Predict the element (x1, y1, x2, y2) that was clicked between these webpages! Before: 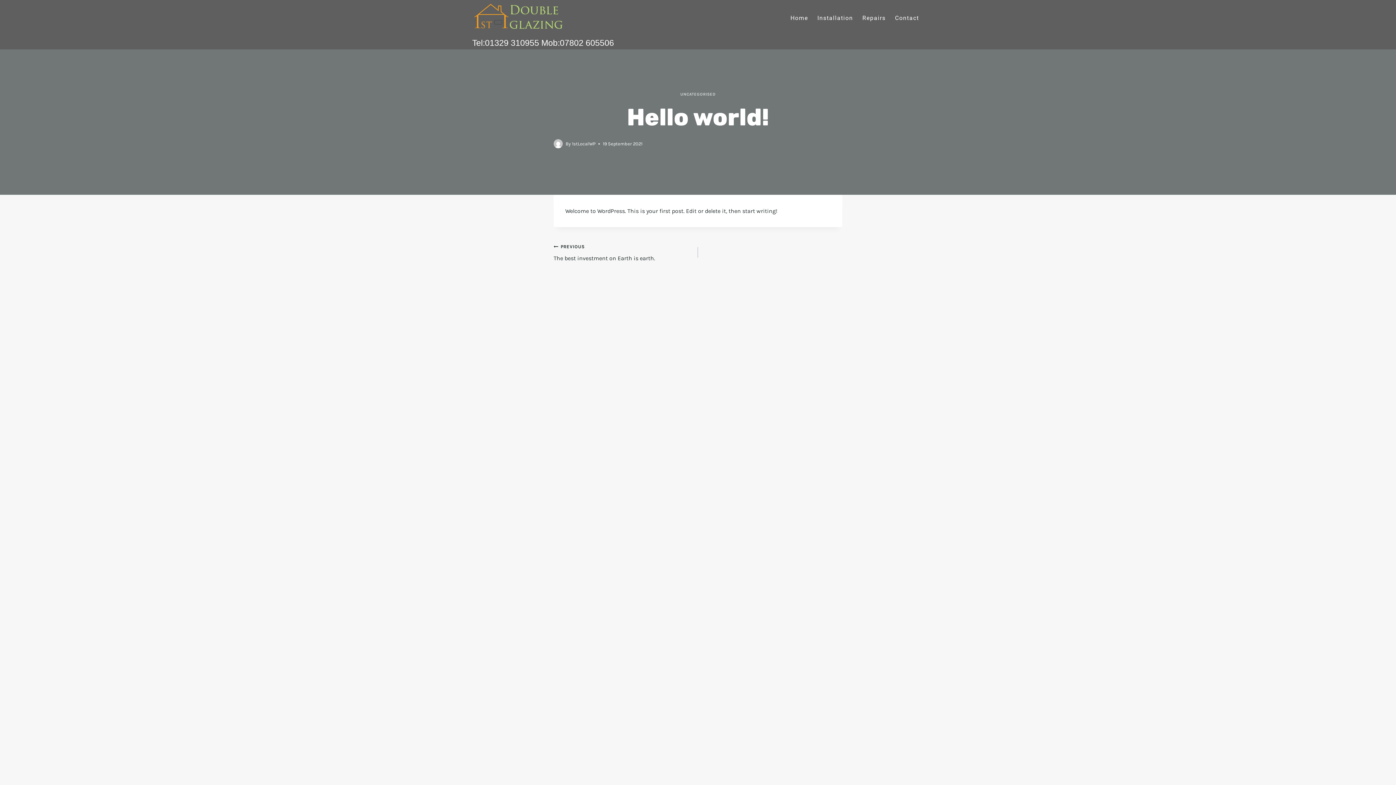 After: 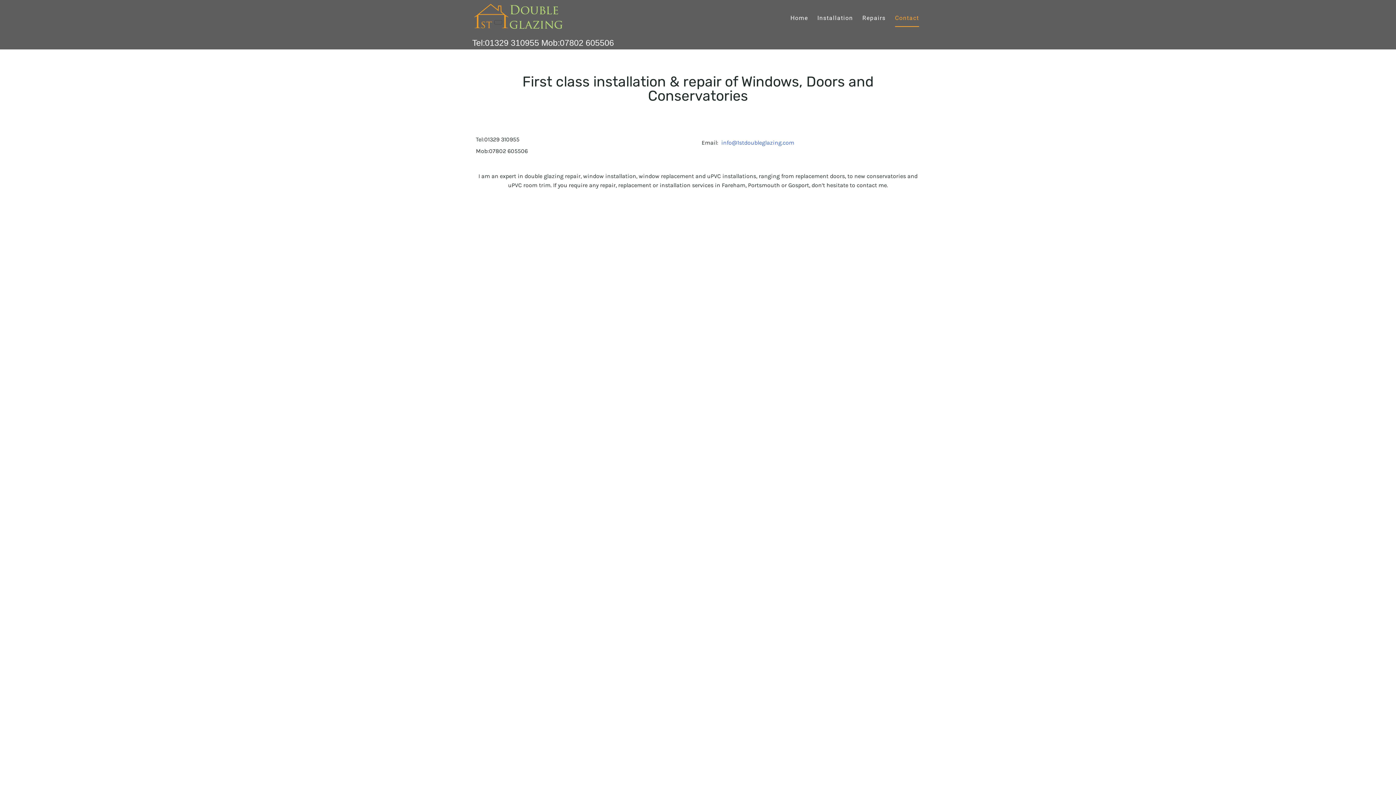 Action: bbox: (890, 9, 923, 26) label: Contact